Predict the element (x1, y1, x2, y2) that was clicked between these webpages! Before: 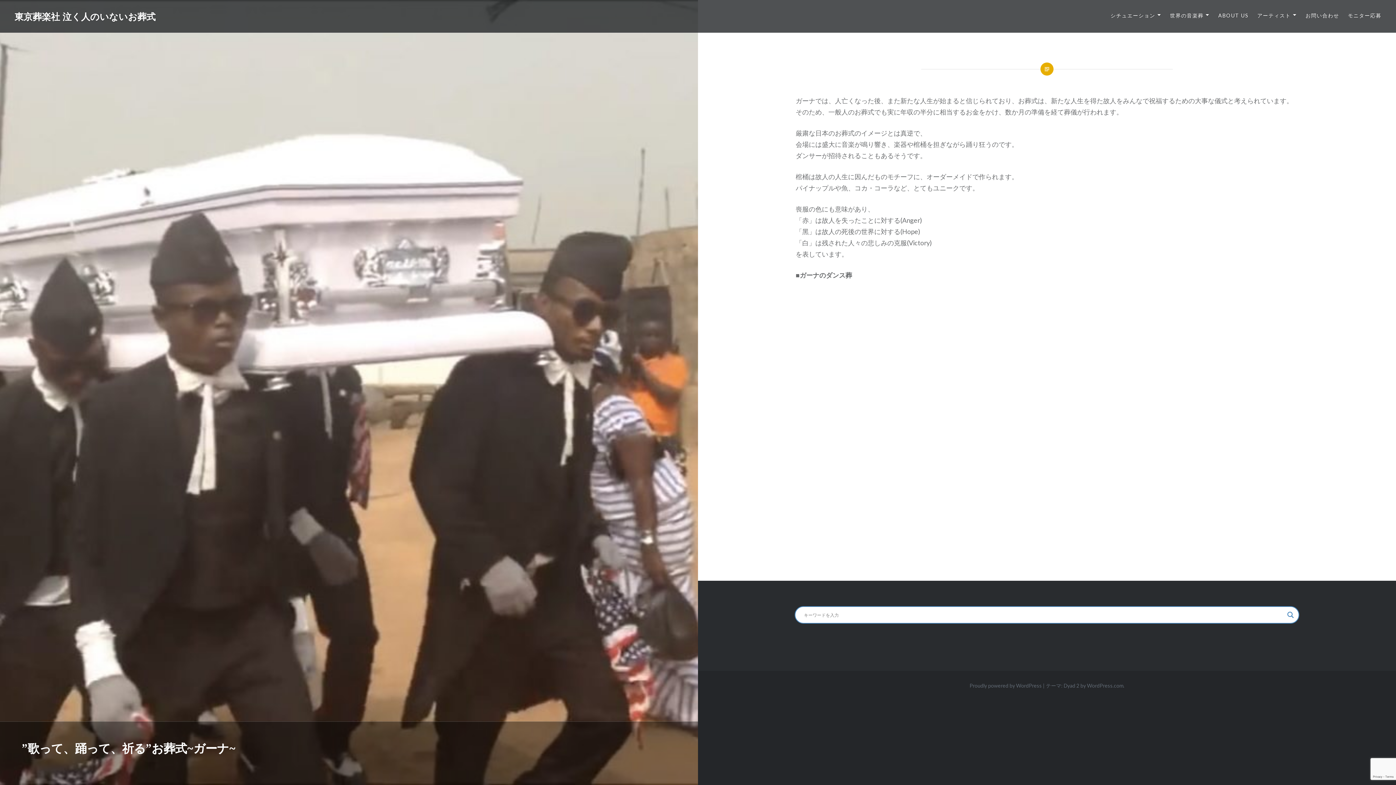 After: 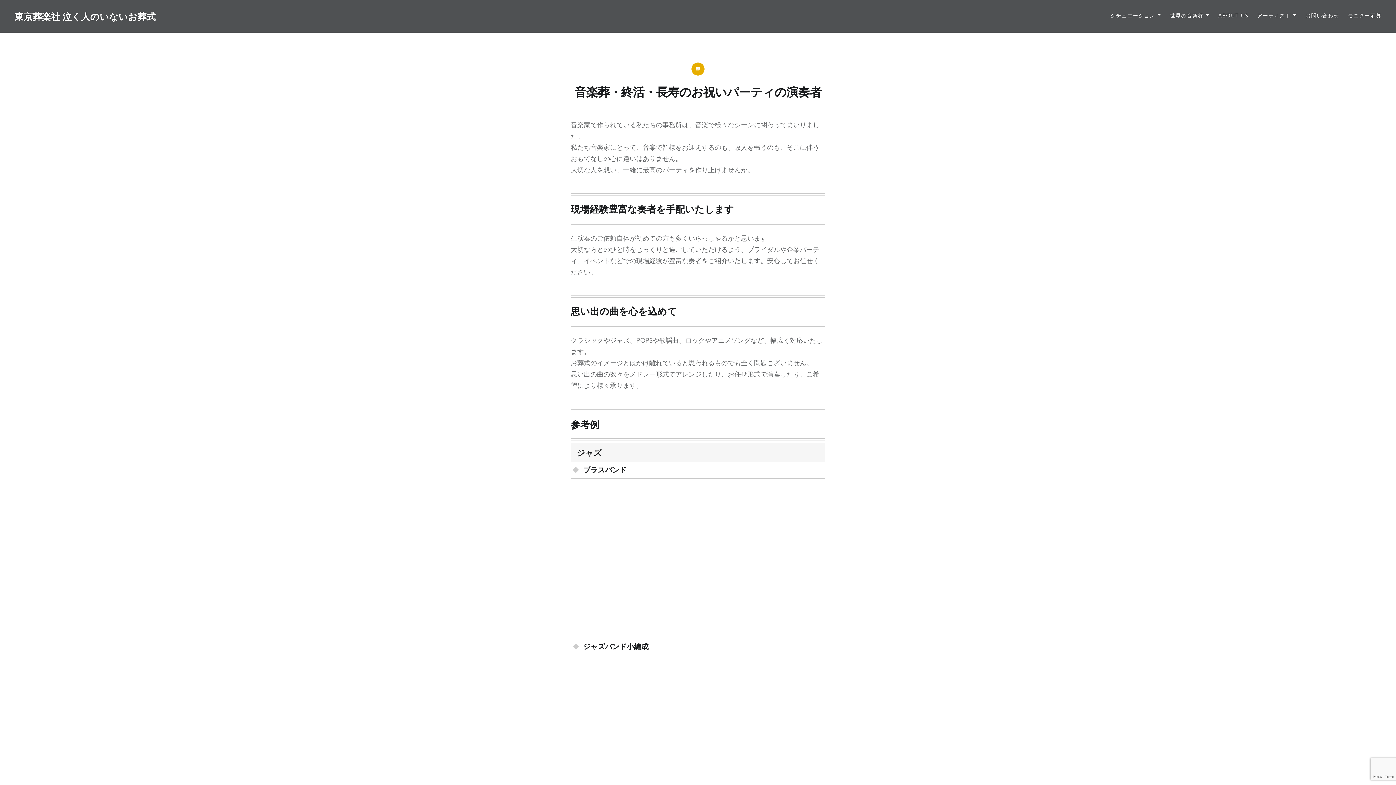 Action: label: アーティスト bbox: (1257, 11, 1297, 19)